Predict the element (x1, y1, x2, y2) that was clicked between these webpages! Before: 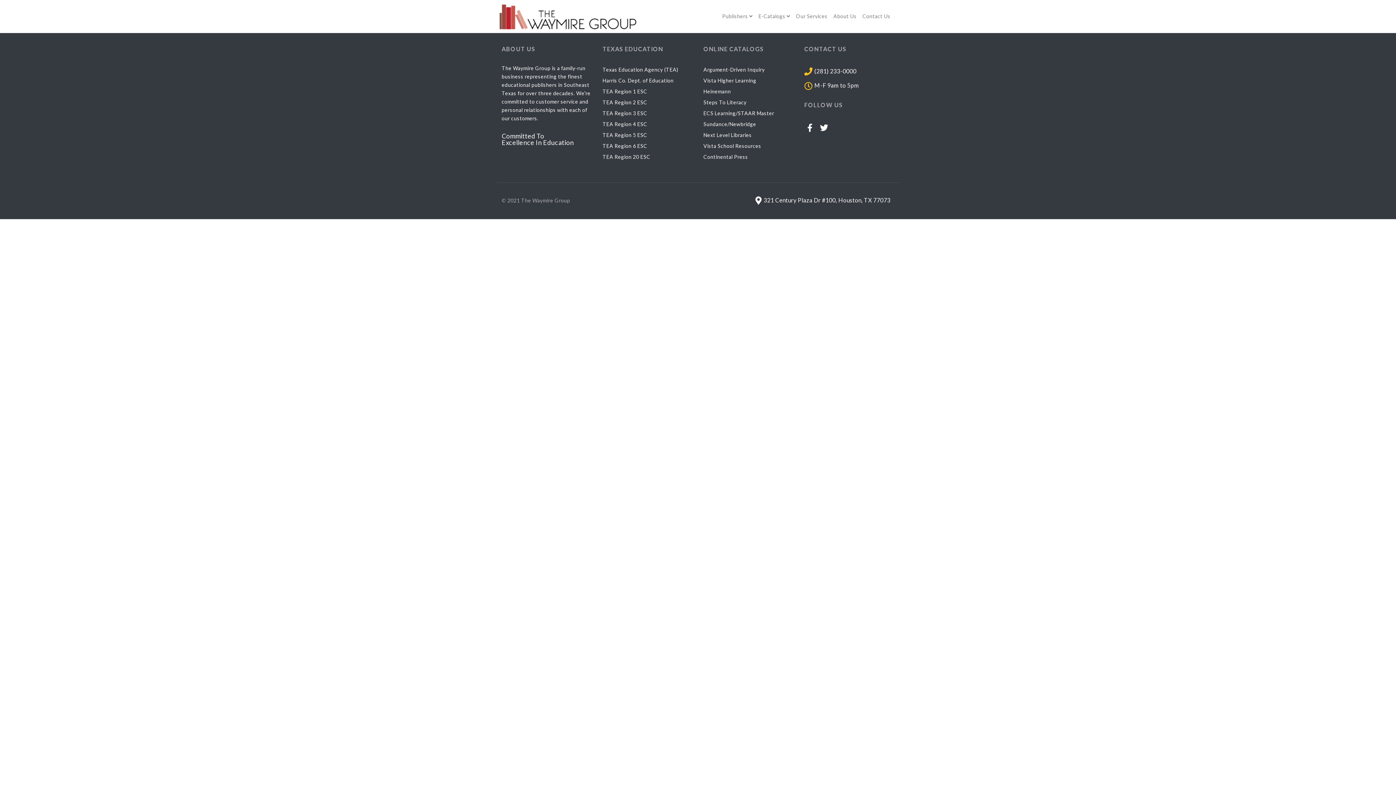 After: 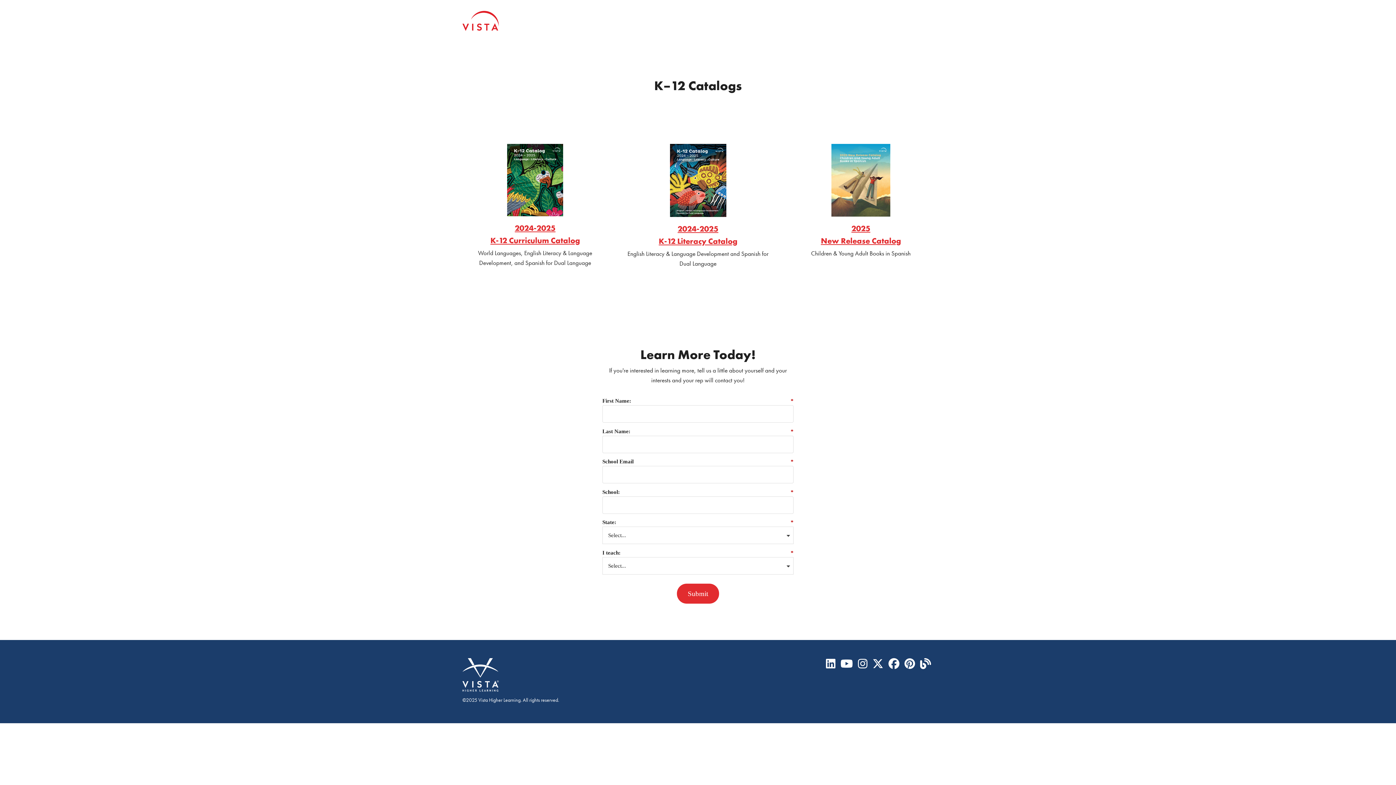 Action: bbox: (703, 77, 756, 83) label: Vista Higher Learning